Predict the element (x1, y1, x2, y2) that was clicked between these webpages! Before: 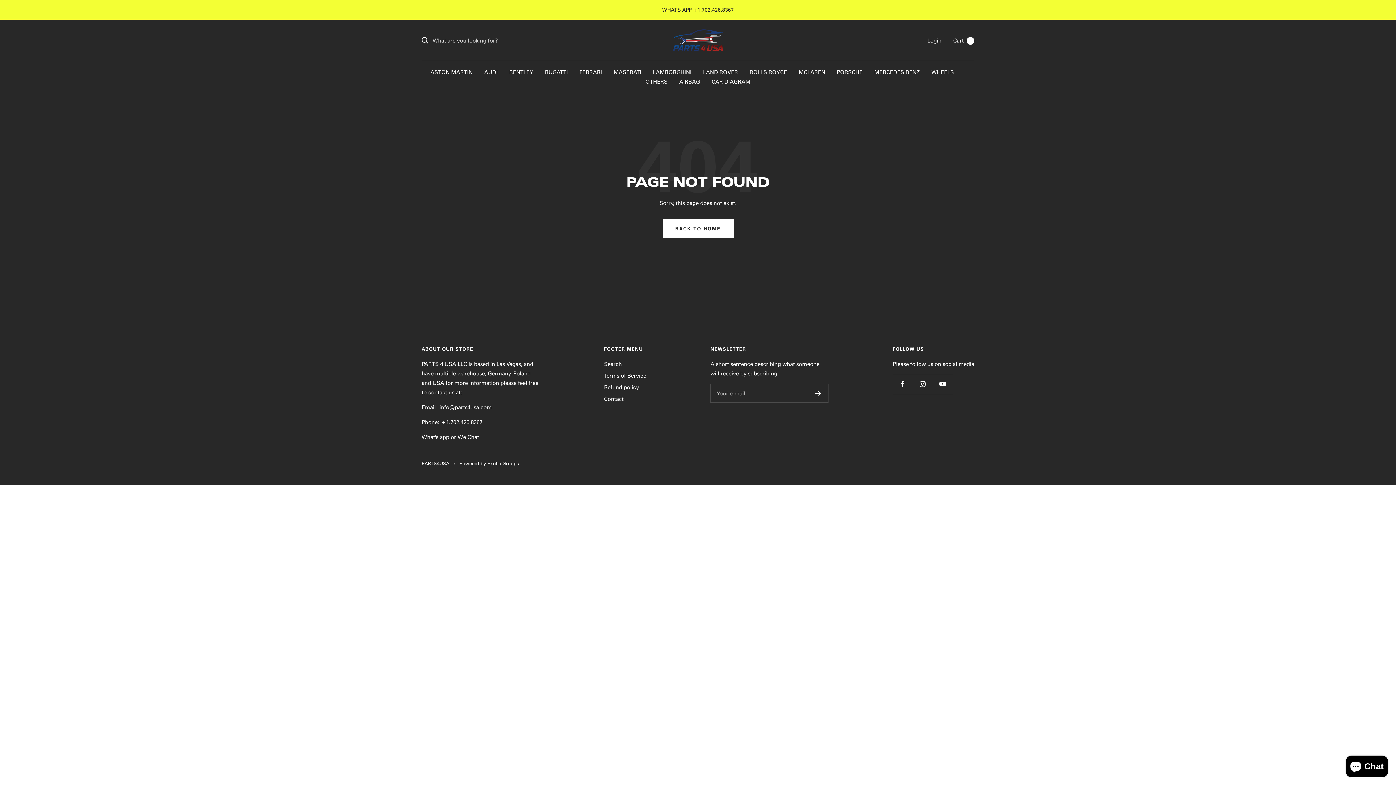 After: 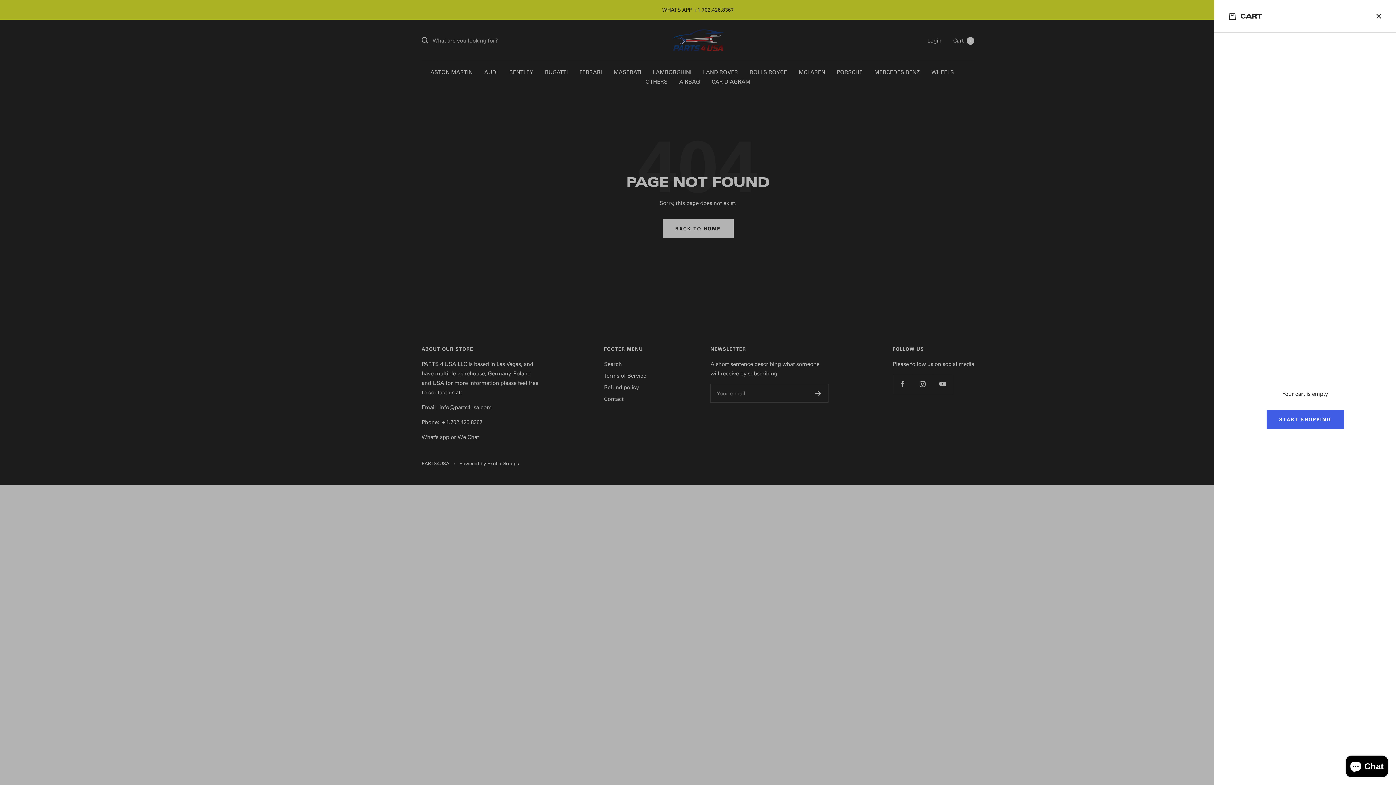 Action: bbox: (953, 36, 974, 43) label: Cart0